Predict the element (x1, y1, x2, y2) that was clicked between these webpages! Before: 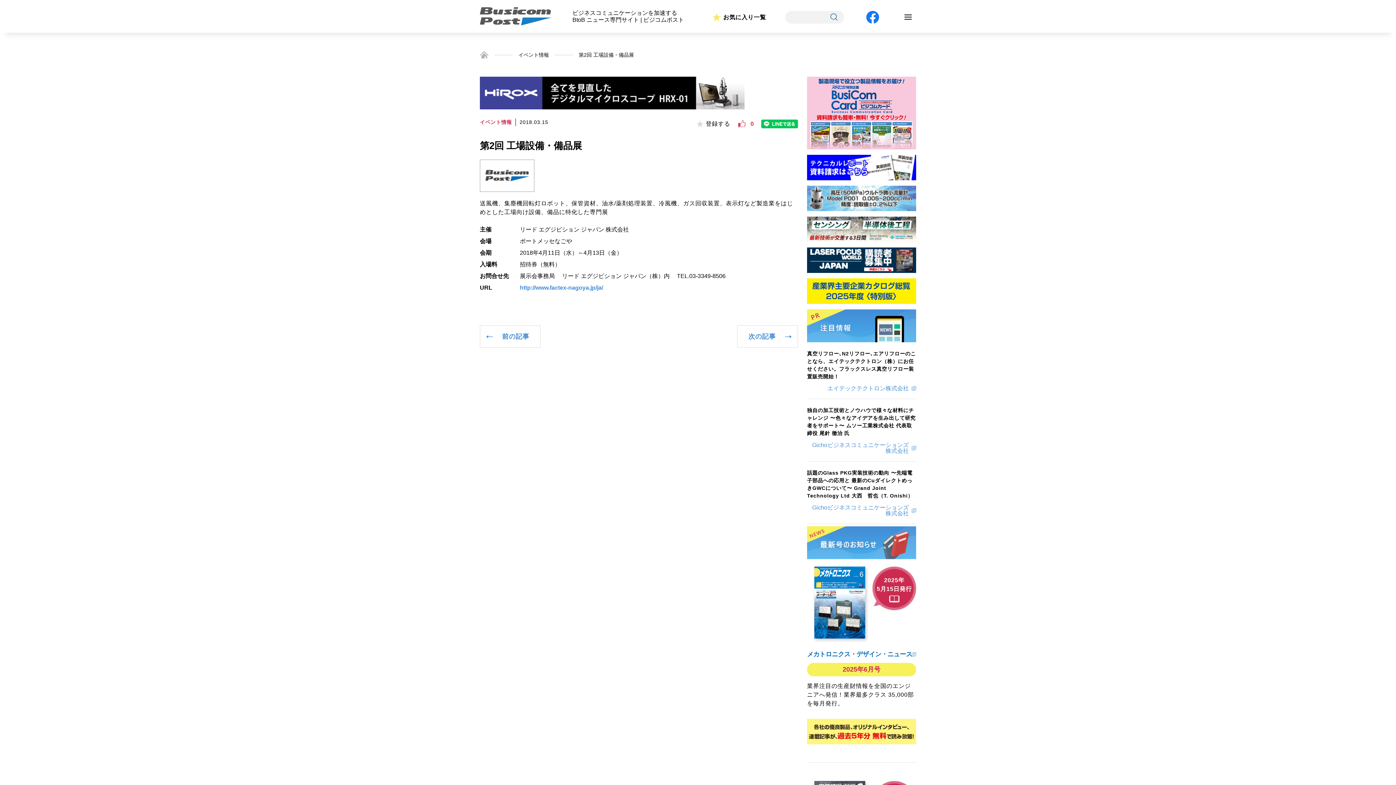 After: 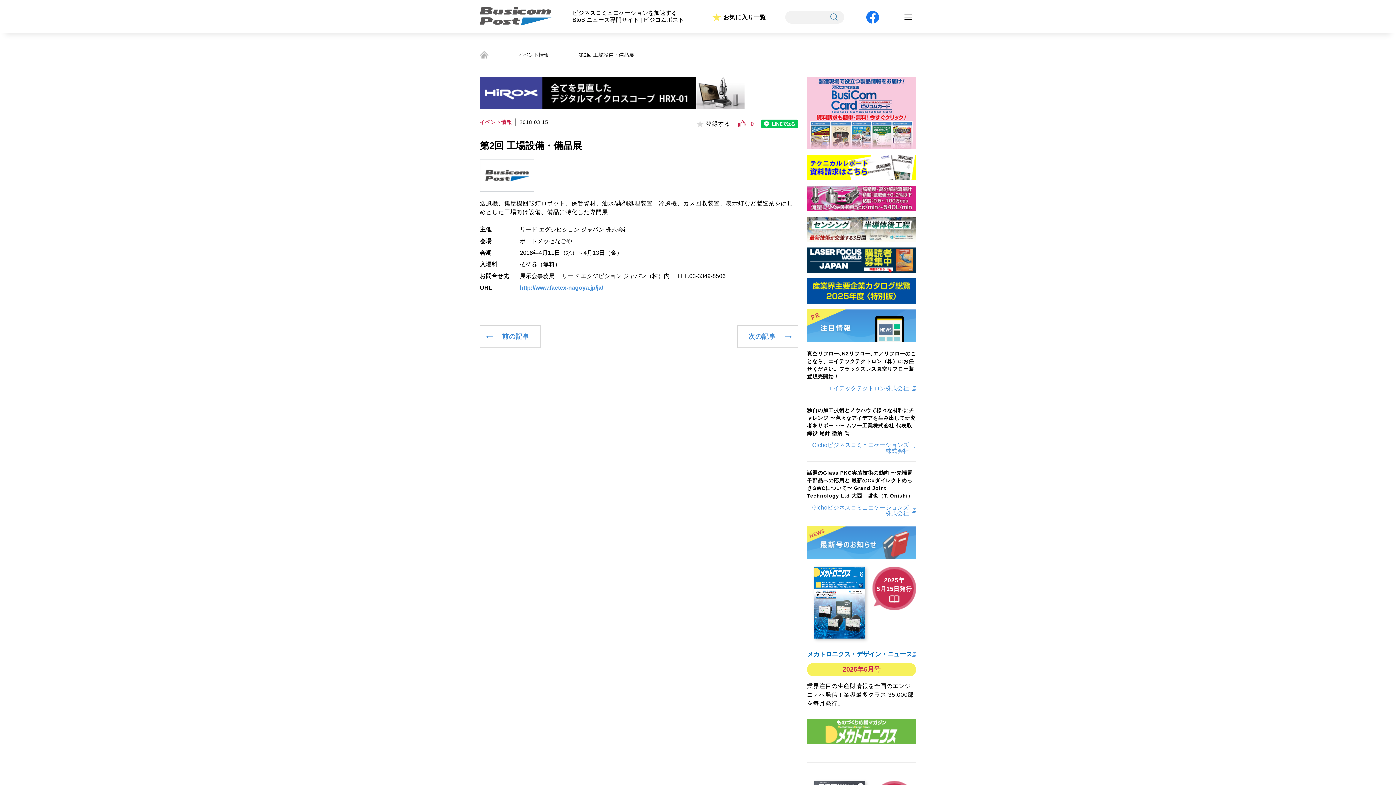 Action: label: 2025年

5月15日発行

メカトロニクス・デザイン・ニュース

2025年6月号

業界注目の生産財情報を全国のエンジニアへ発信！業界最多クラス 35,000部を毎月発行。 bbox: (807, 566, 916, 713)